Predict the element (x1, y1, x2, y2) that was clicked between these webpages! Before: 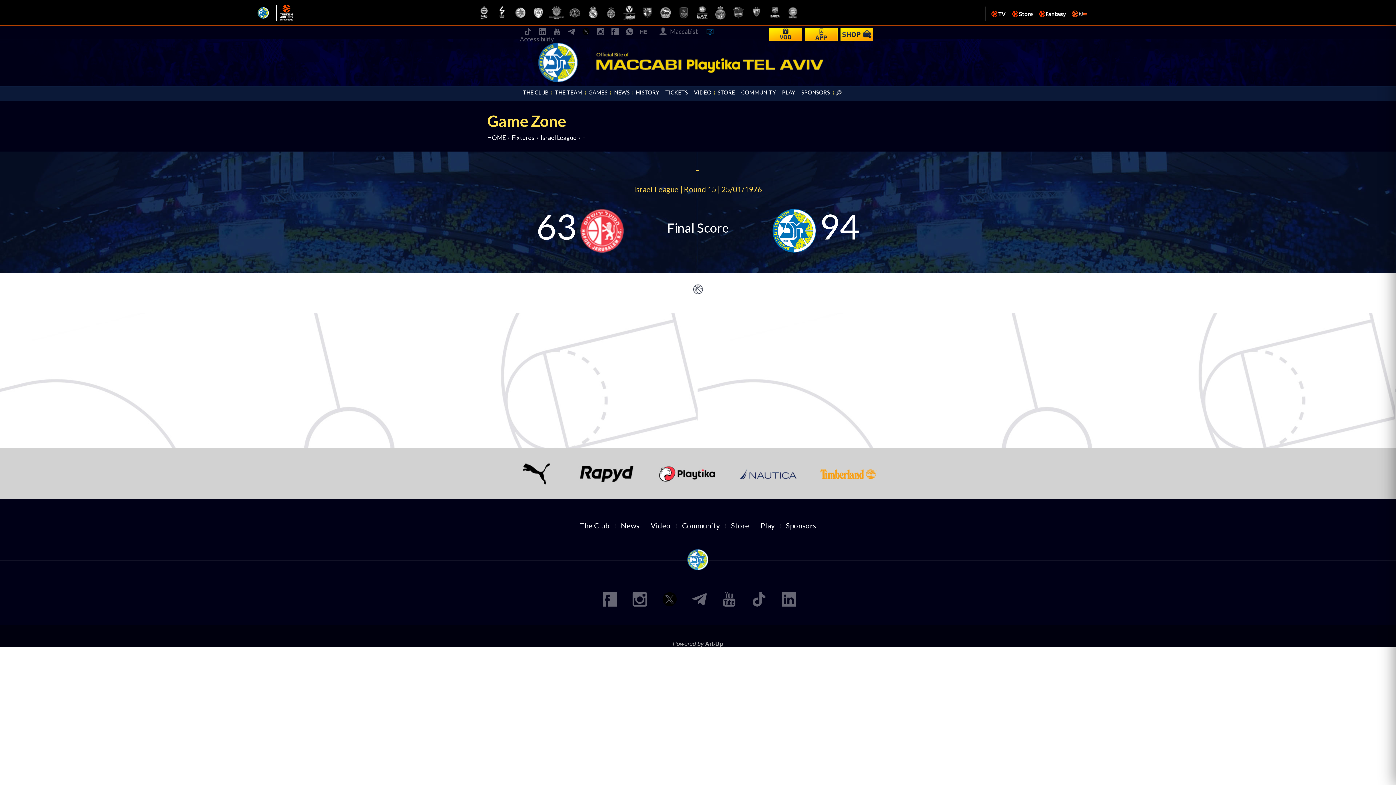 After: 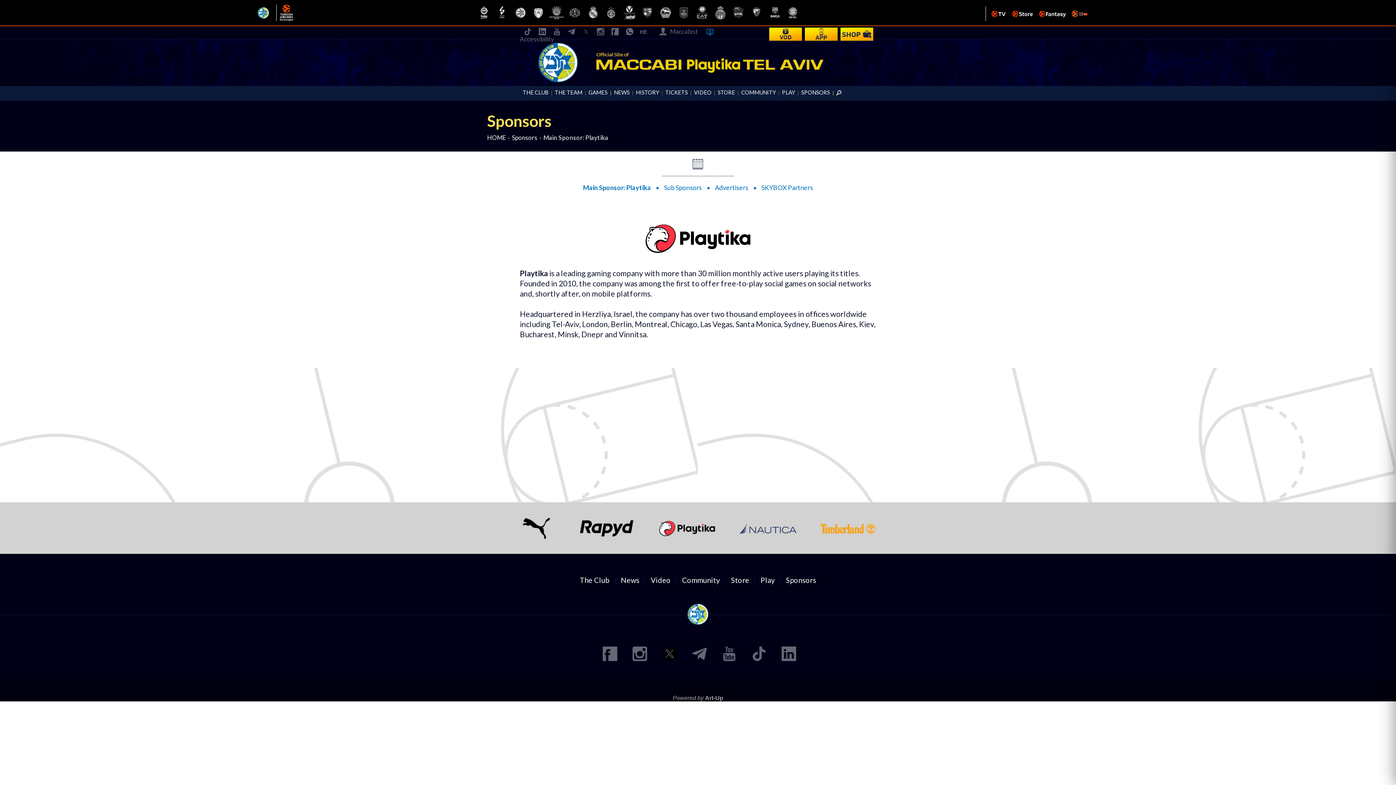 Action: label: Sponsors bbox: (782, 521, 820, 530)